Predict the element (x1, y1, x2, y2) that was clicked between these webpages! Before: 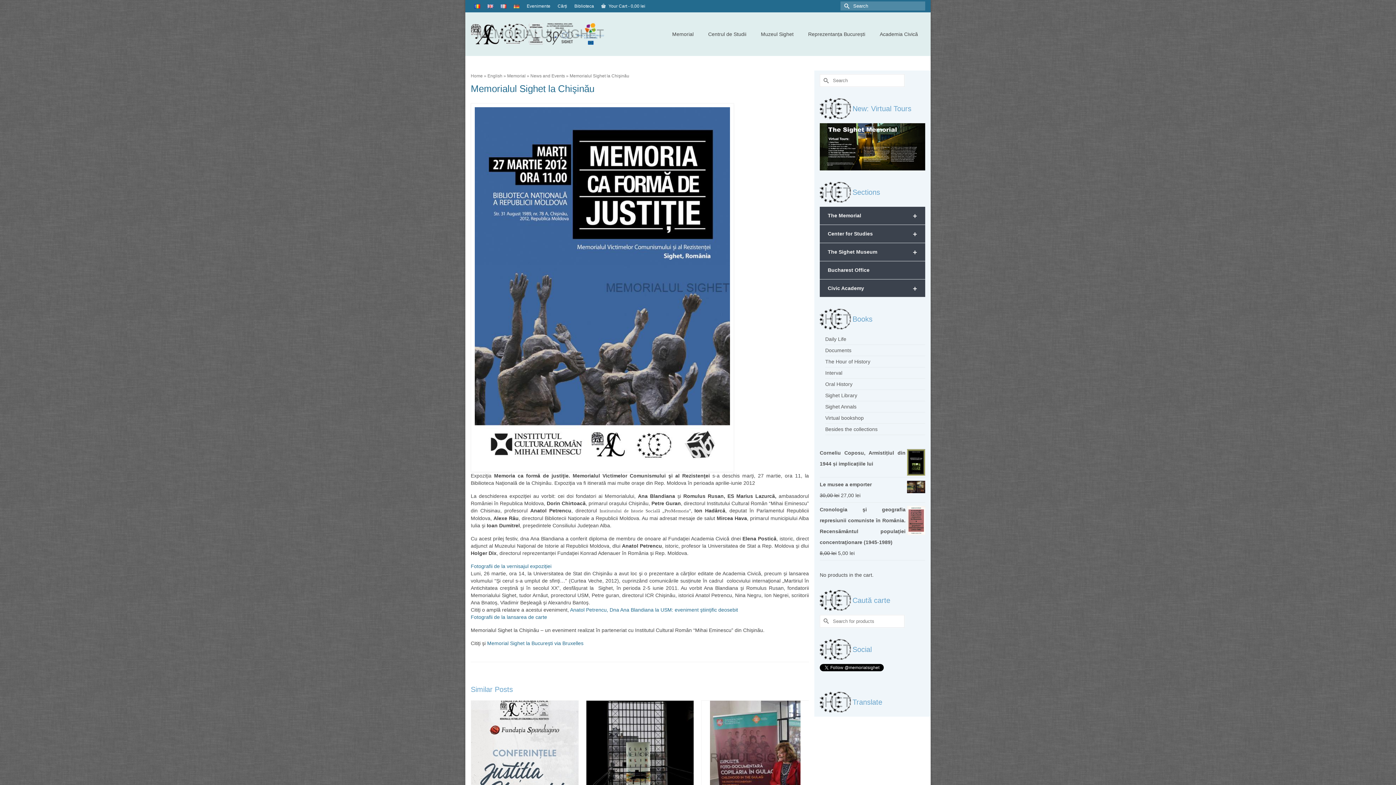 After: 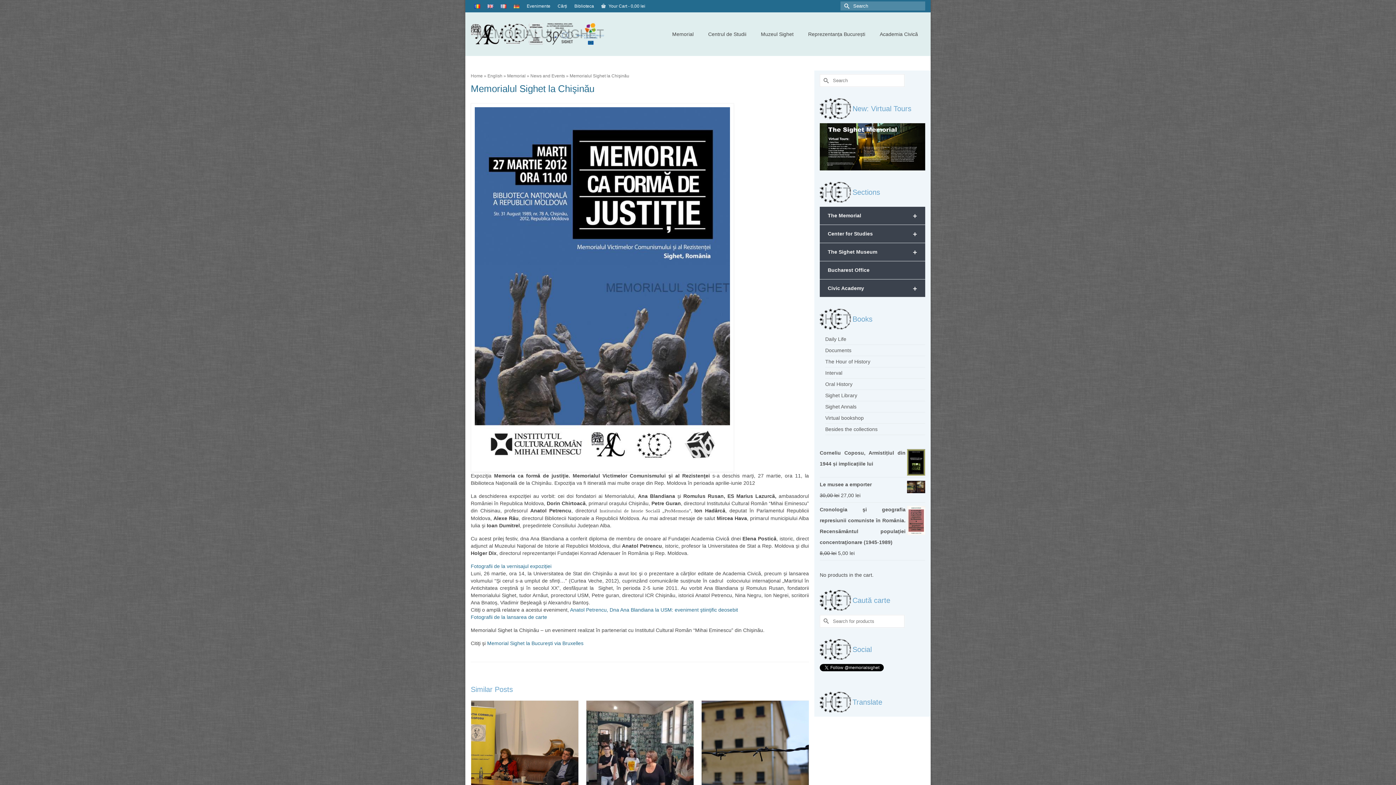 Action: bbox: (1375, 741, 1389, 752)